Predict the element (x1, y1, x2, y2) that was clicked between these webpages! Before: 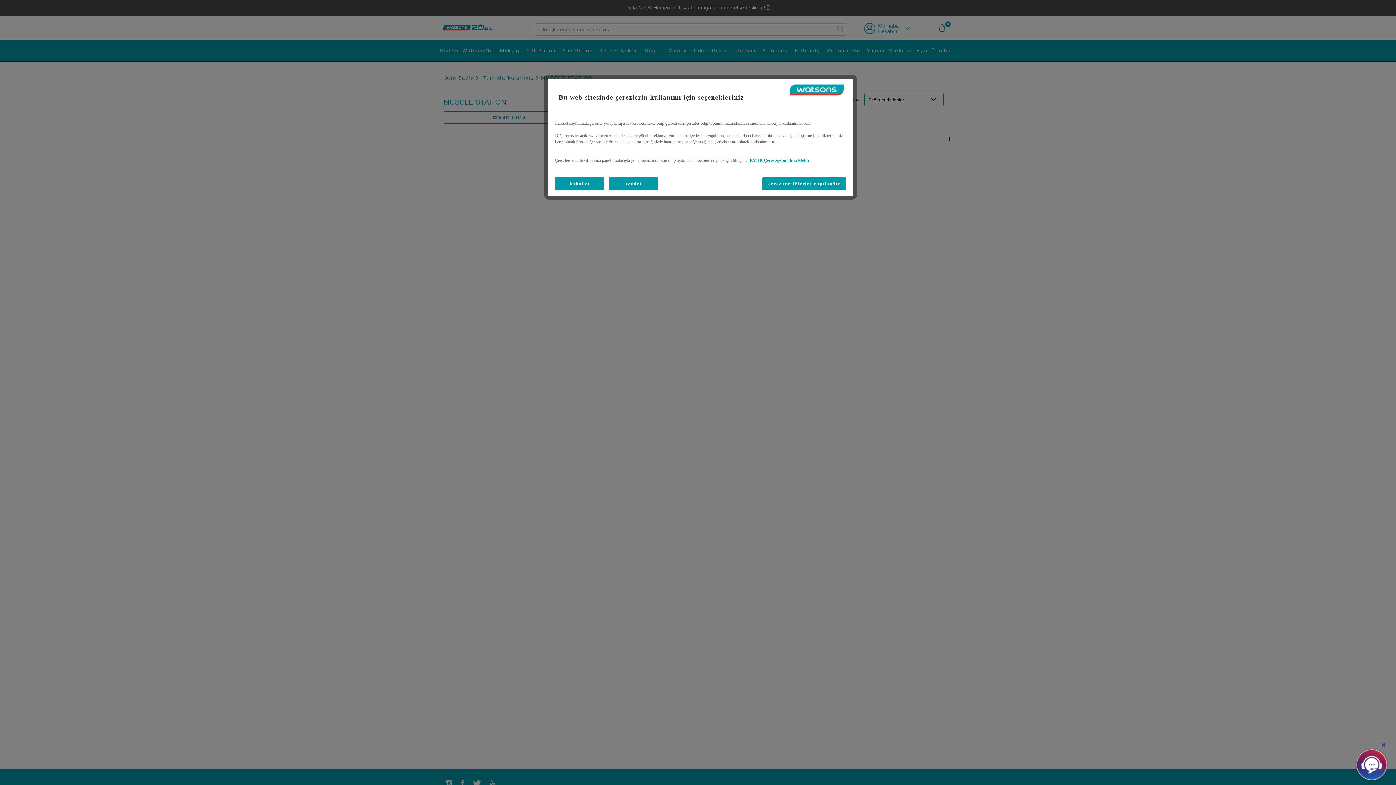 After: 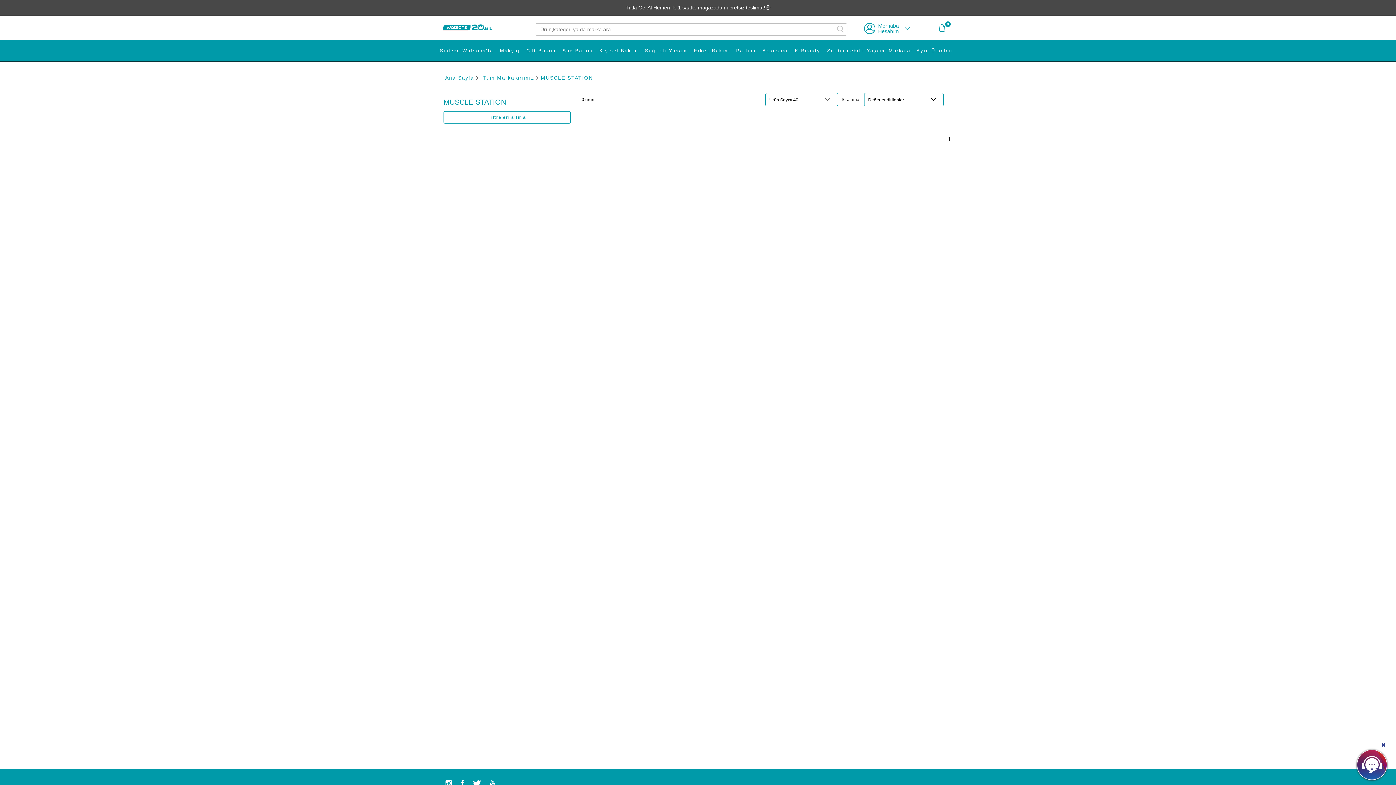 Action: label: kabul et bbox: (555, 177, 604, 190)